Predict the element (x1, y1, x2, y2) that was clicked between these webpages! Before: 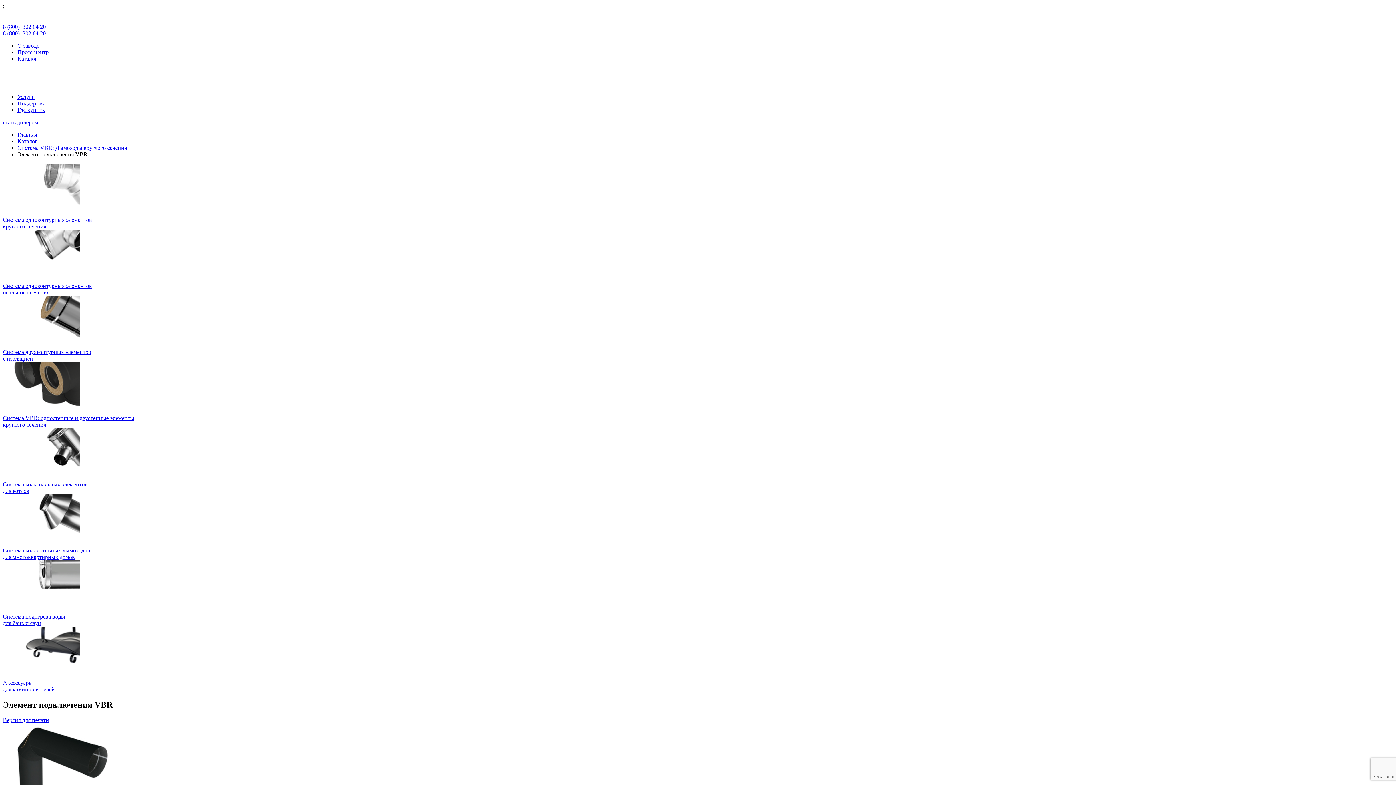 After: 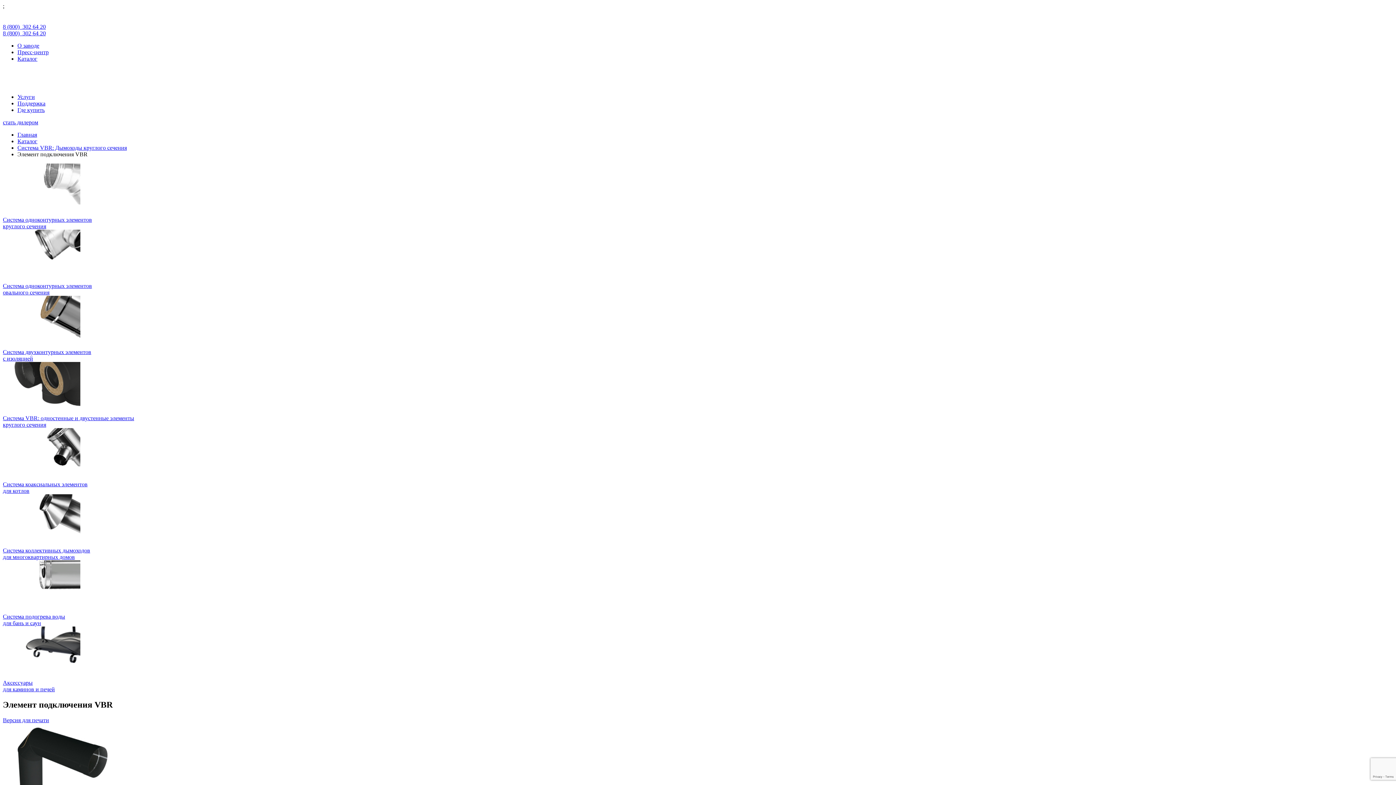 Action: label: 8 (800)  302 64 20 bbox: (2, 30, 45, 36)